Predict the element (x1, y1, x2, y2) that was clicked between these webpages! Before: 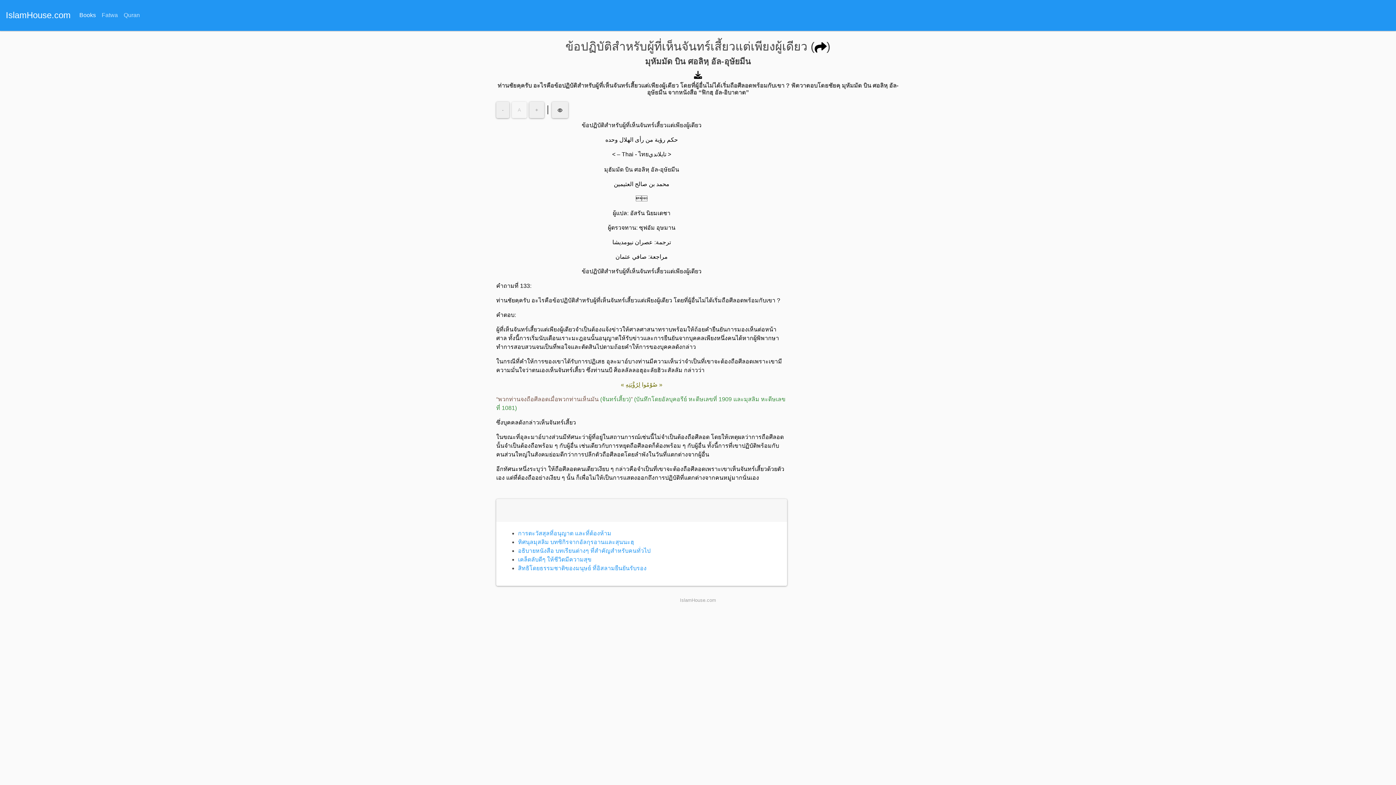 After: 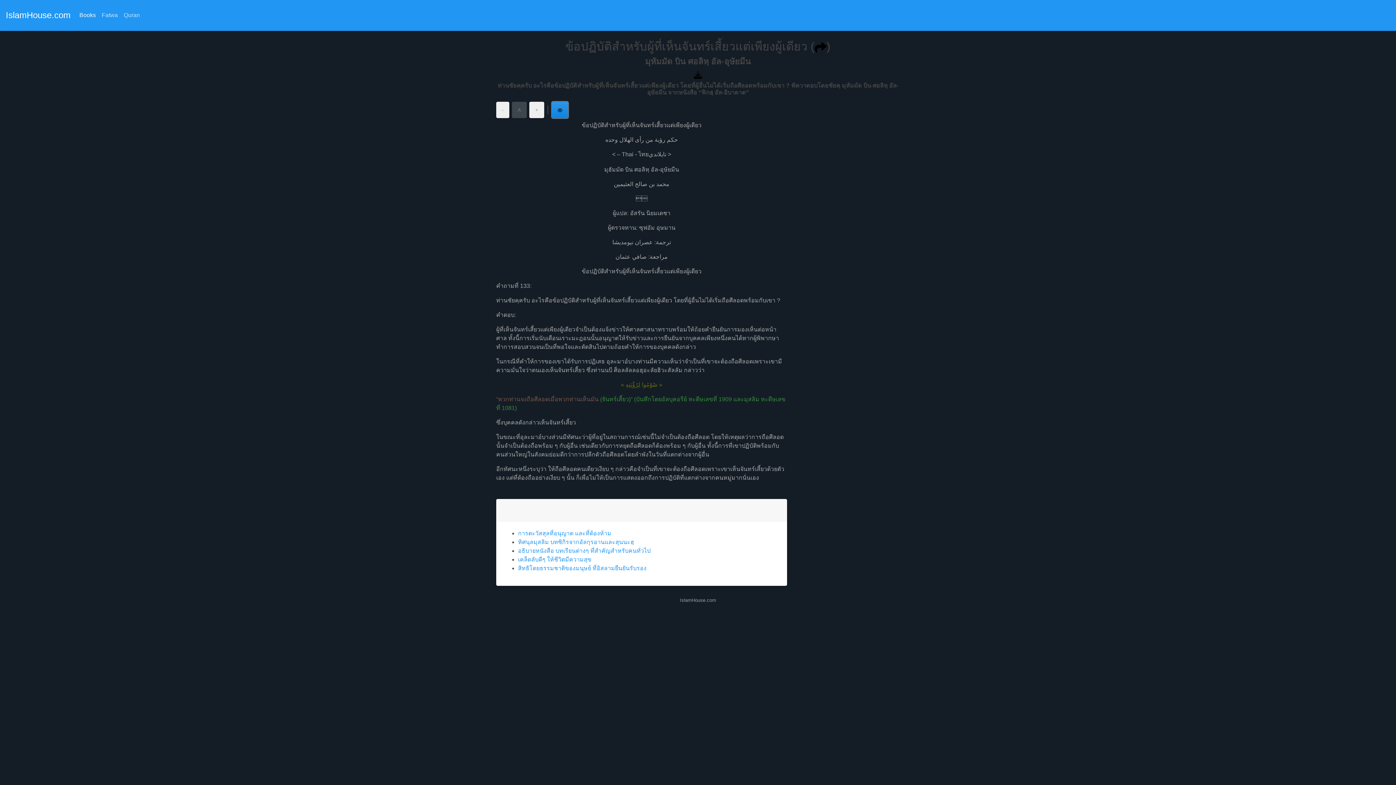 Action: bbox: (551, 101, 568, 118)